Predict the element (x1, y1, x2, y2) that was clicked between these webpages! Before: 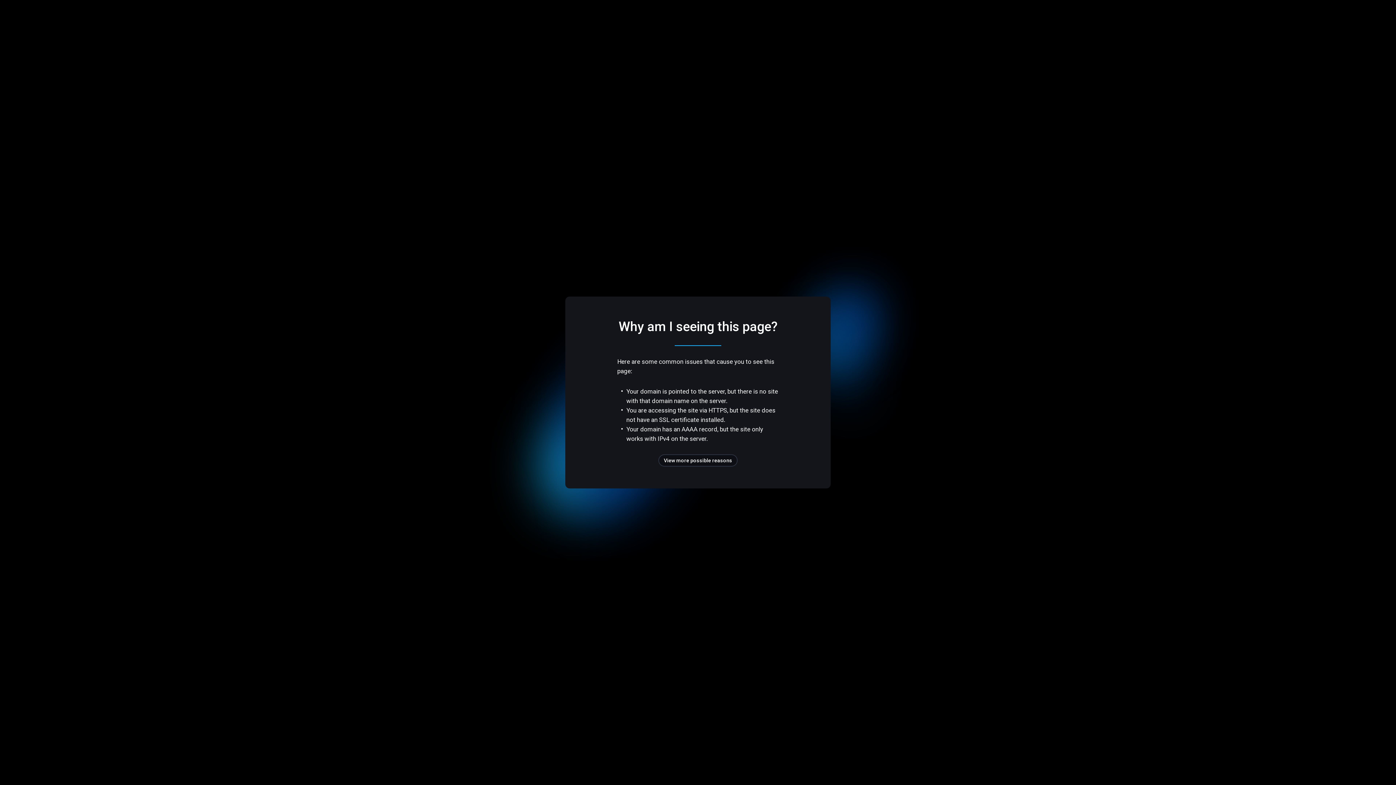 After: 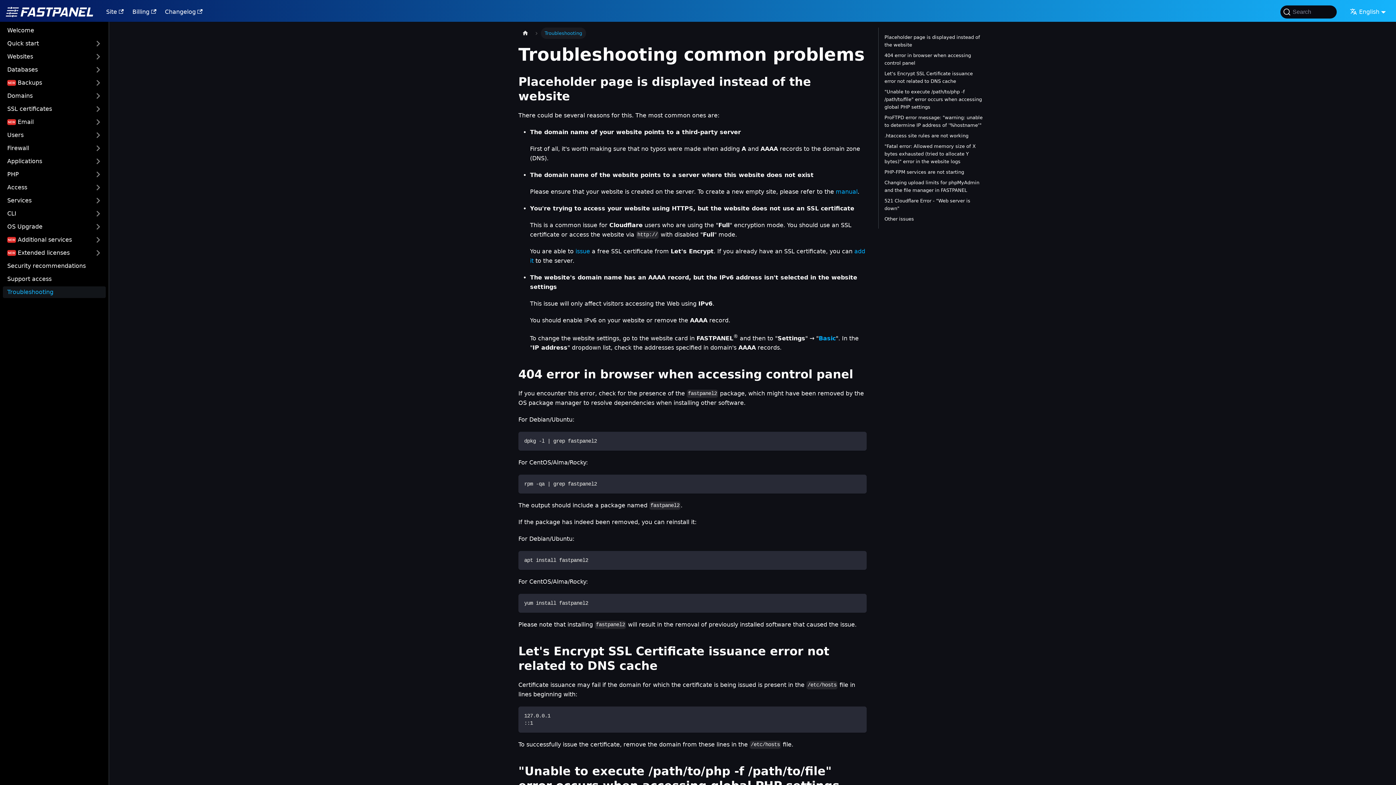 Action: bbox: (658, 454, 737, 466) label: View more possible reasons